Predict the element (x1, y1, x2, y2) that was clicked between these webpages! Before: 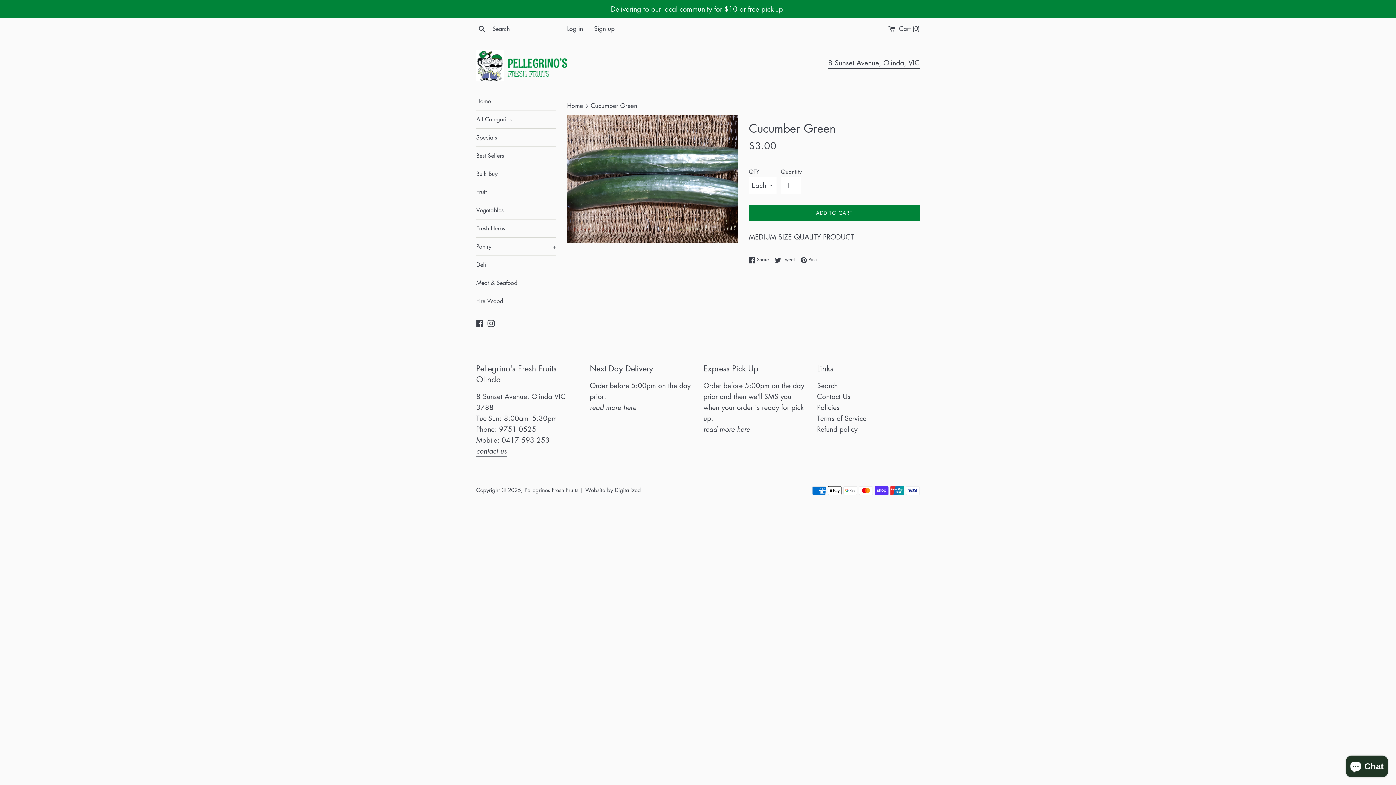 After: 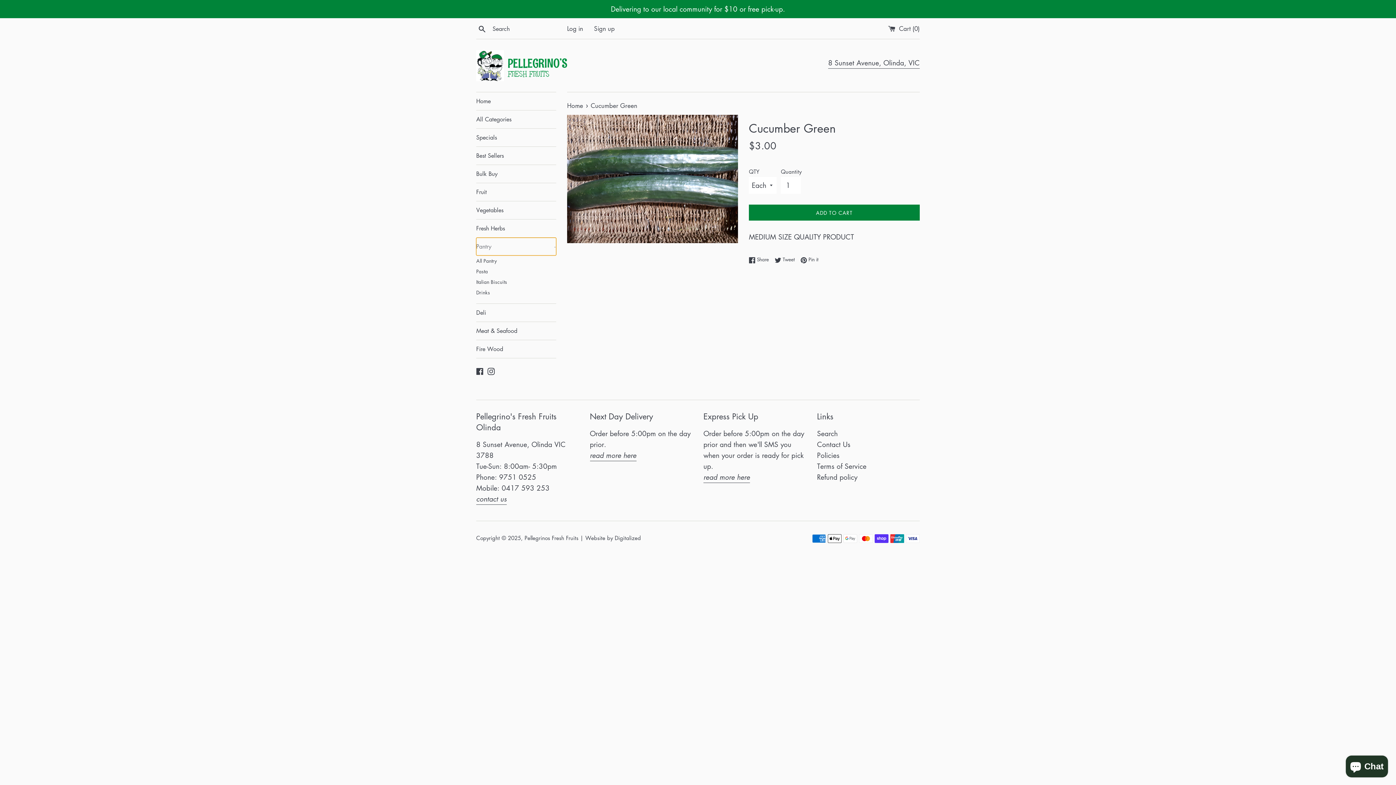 Action: bbox: (476, 237, 556, 255) label: Pantry
+